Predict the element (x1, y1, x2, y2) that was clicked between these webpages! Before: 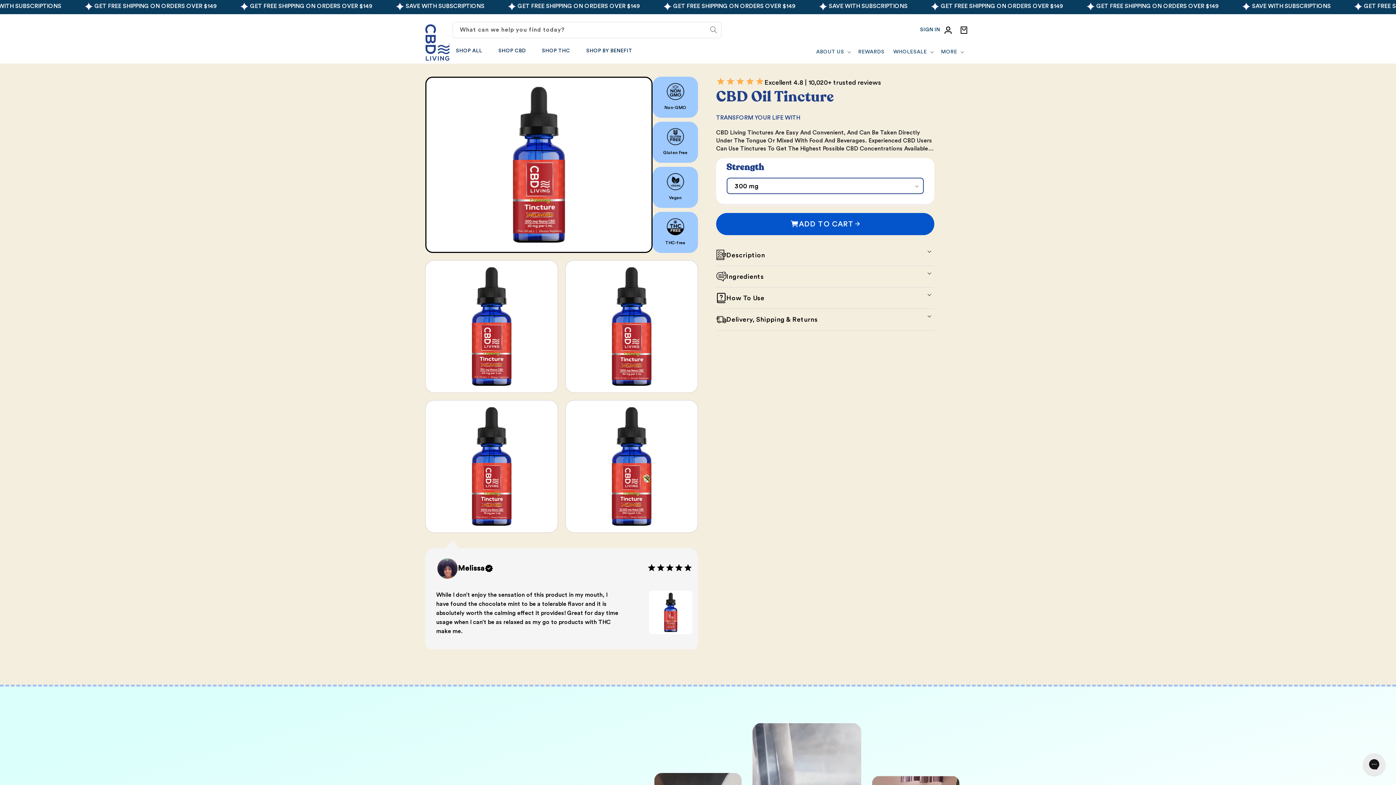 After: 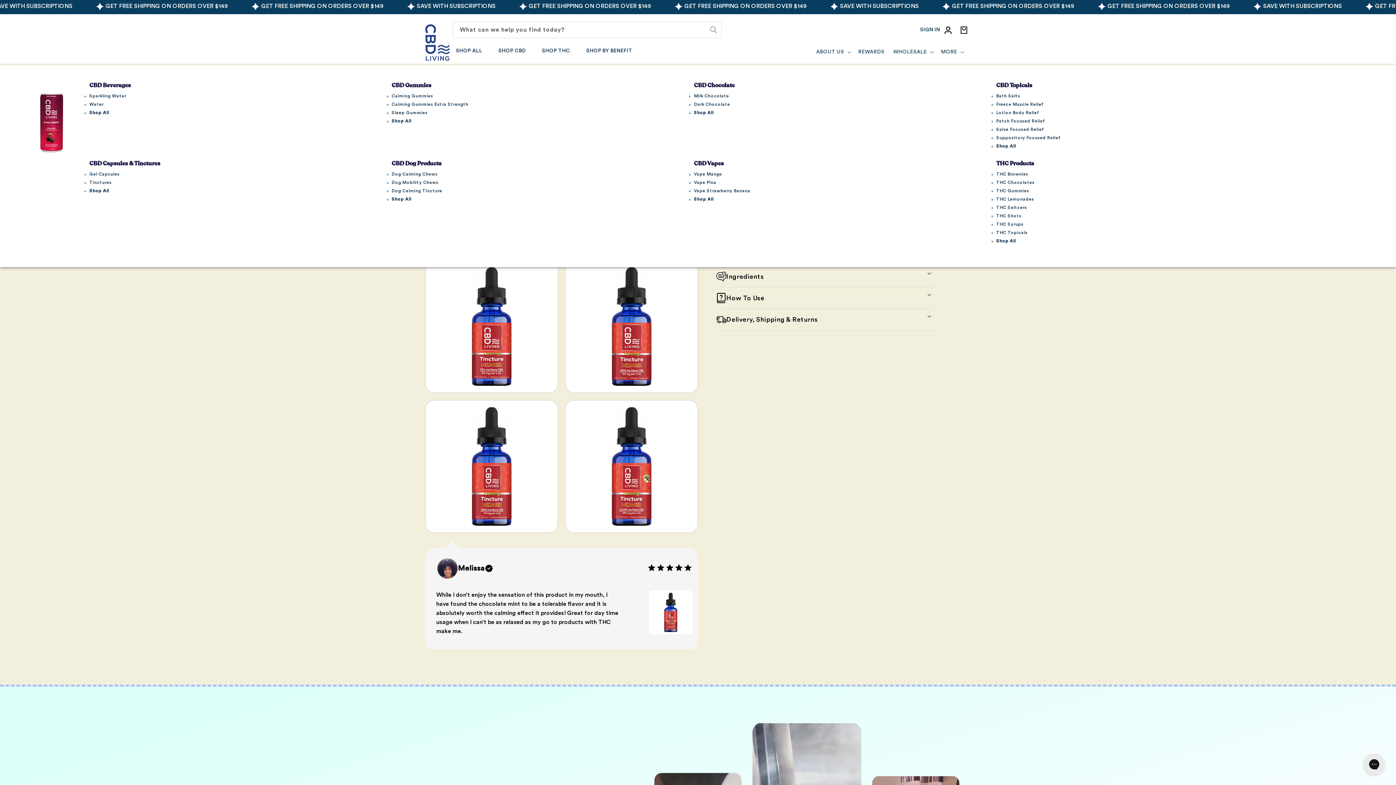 Action: label: SHOP ALL bbox: (456, 38, 498, 63)